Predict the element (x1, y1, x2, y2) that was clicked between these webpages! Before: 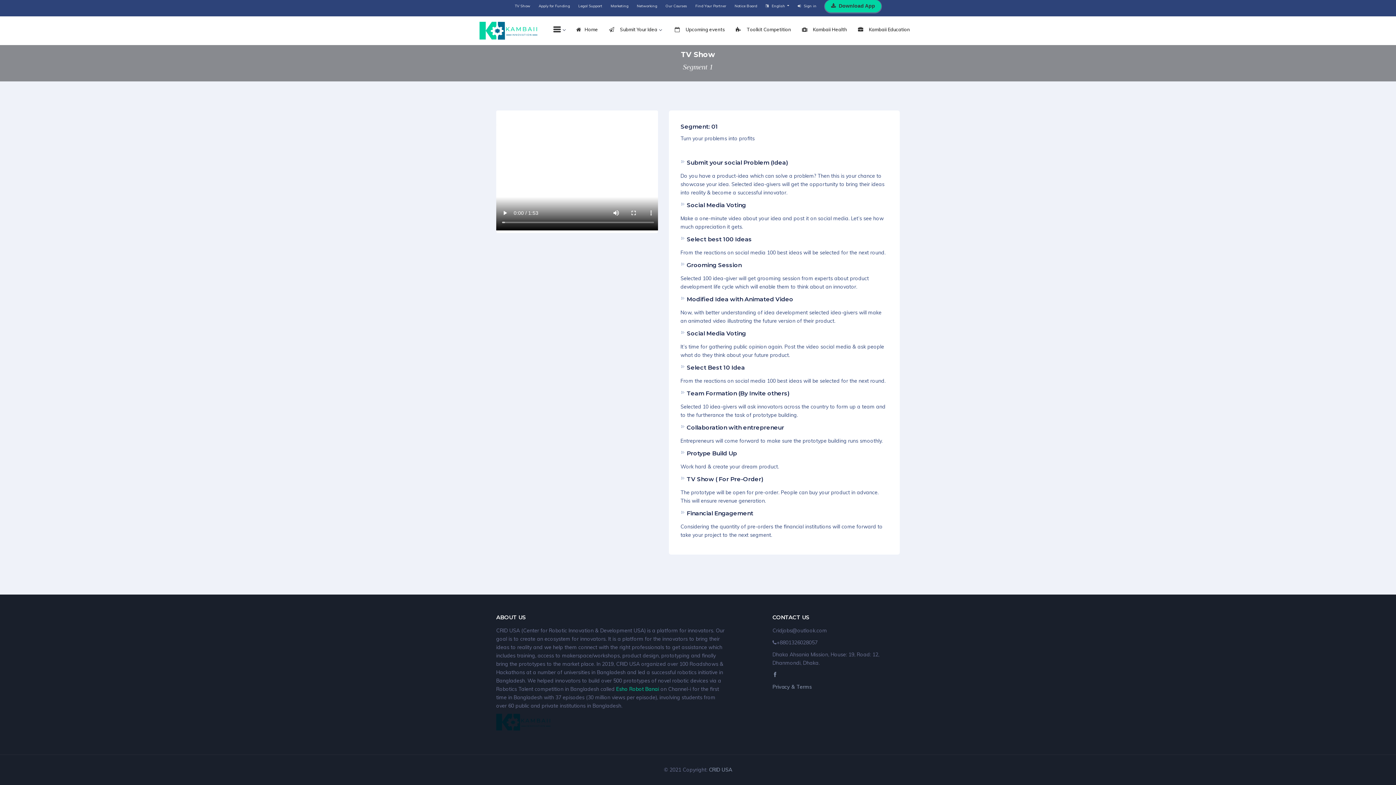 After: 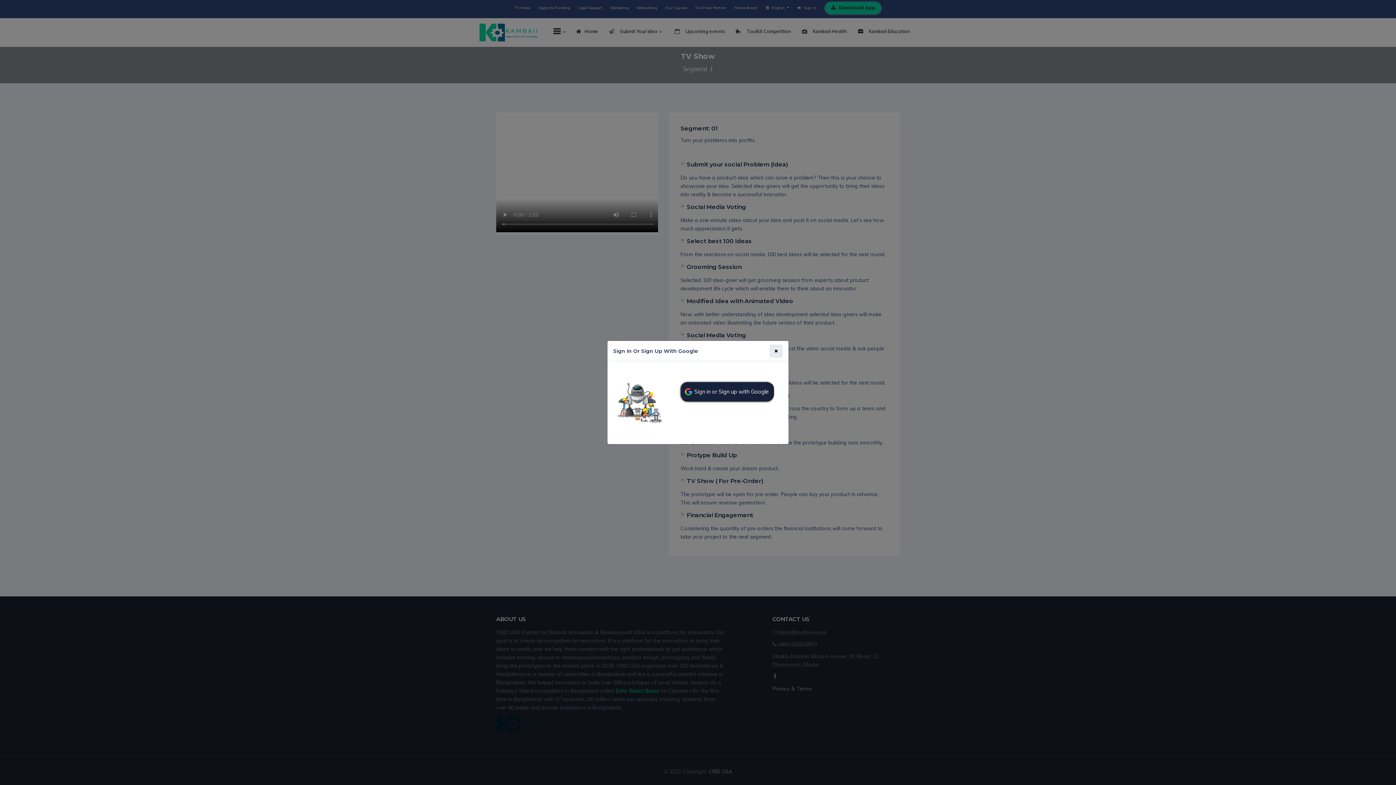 Action: bbox: (794, -1, 820, 13) label: Sign in